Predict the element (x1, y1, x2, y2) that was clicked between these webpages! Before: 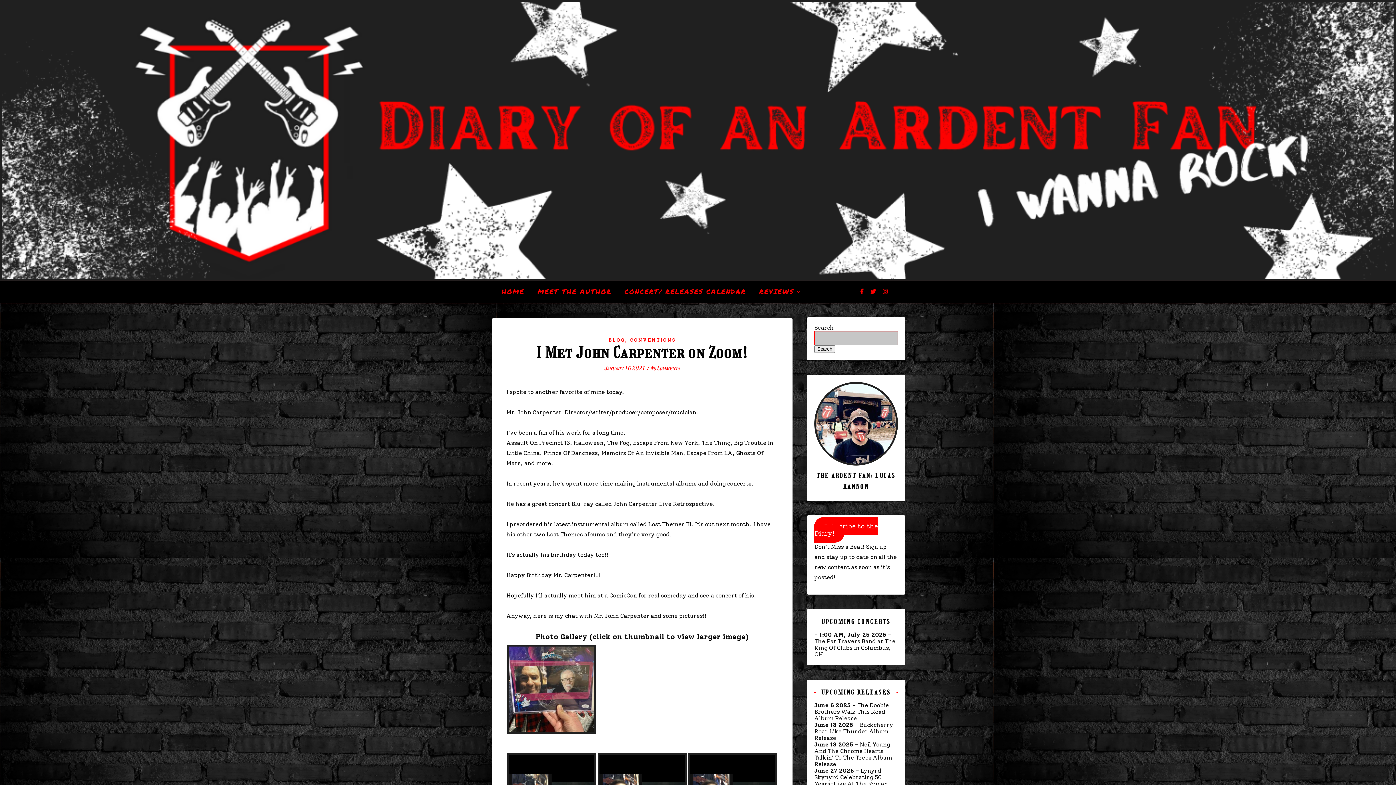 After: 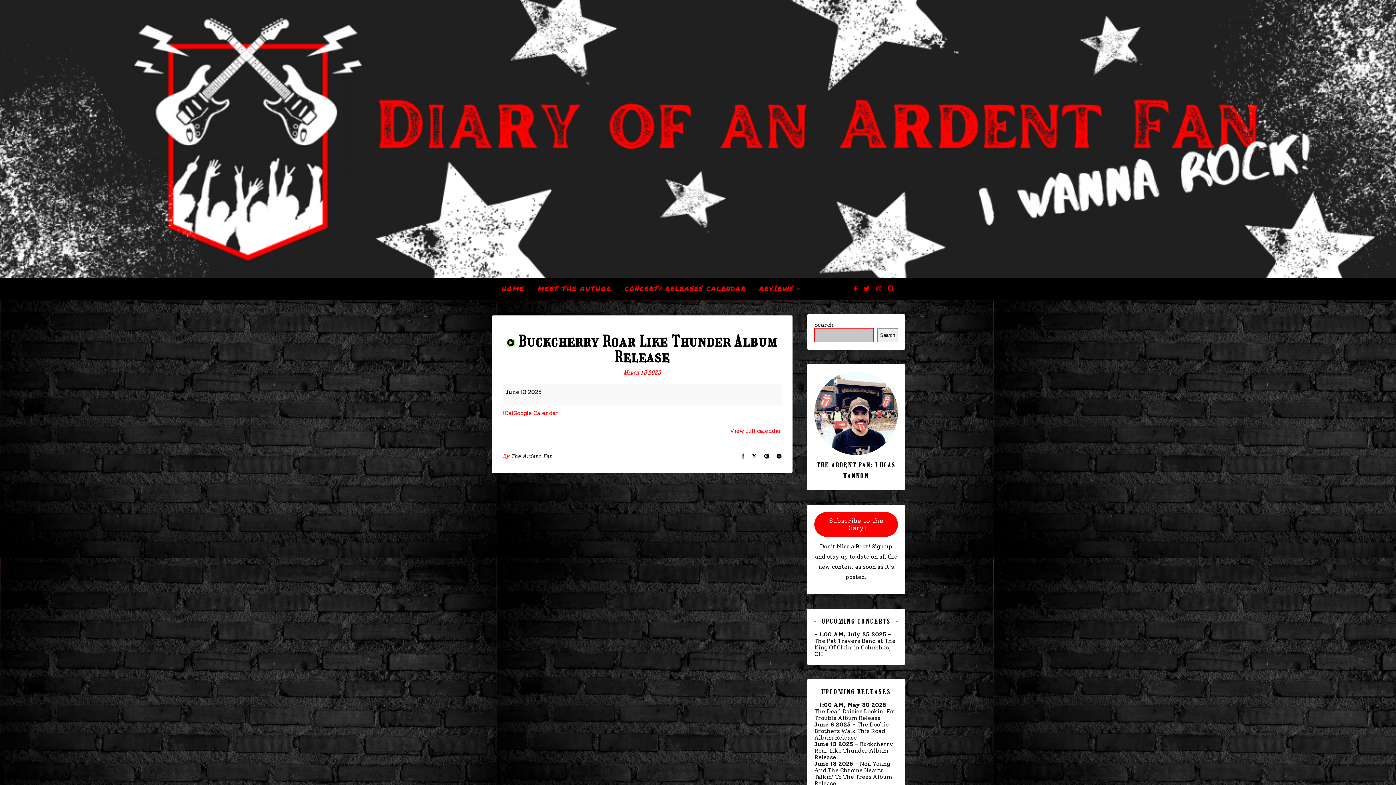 Action: label: Buckcherry Roar Like Thunder Album Release bbox: (814, 721, 893, 741)